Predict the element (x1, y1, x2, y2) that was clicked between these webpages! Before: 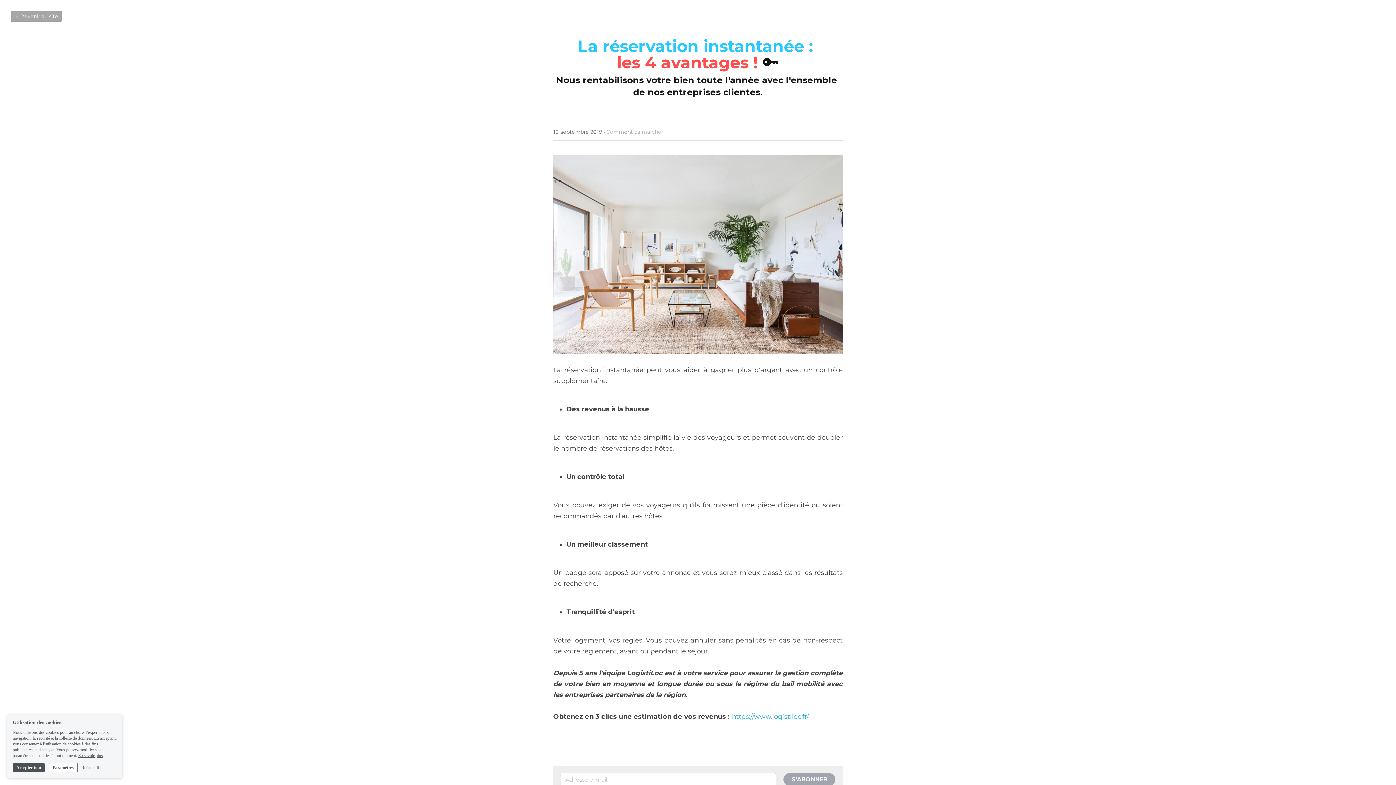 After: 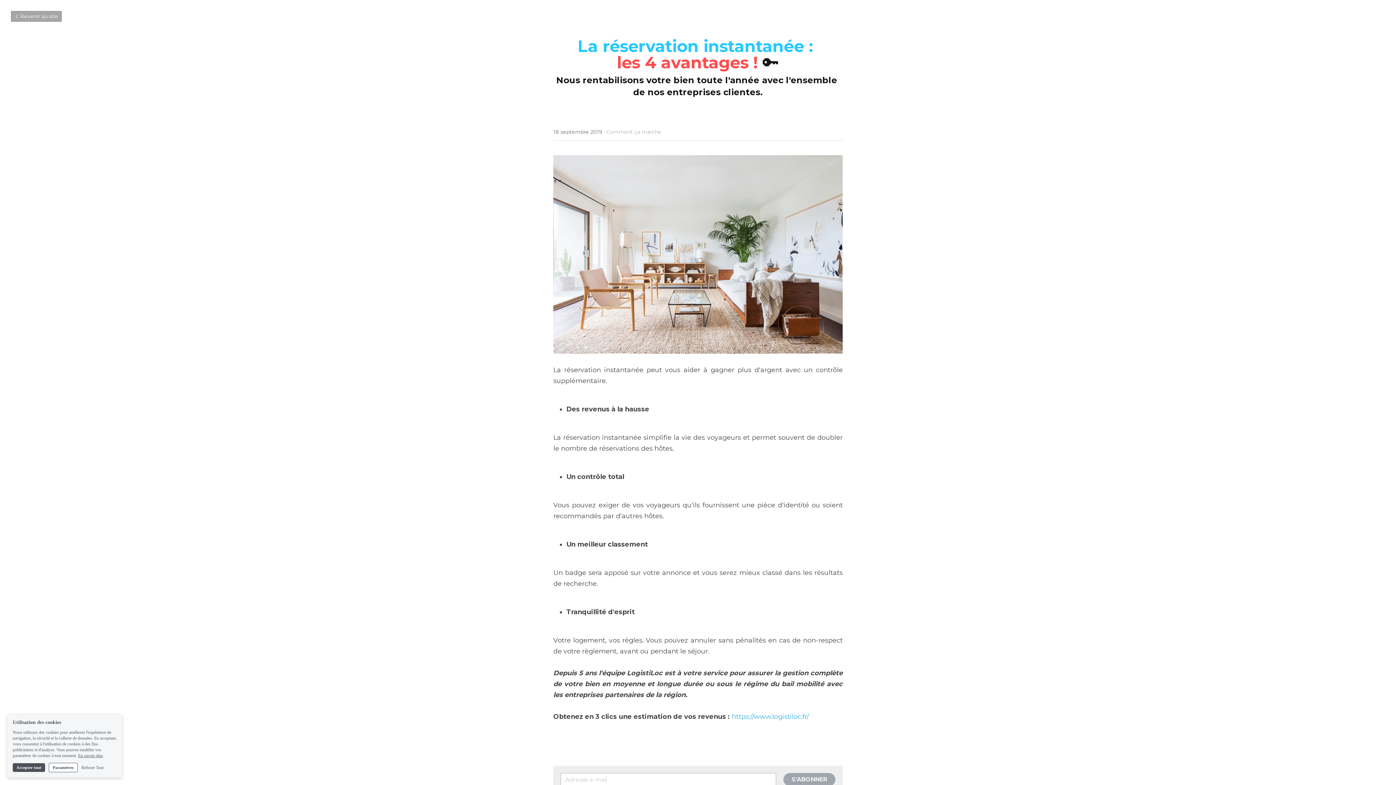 Action: label: En savoir plus bbox: (78, 753, 102, 758)